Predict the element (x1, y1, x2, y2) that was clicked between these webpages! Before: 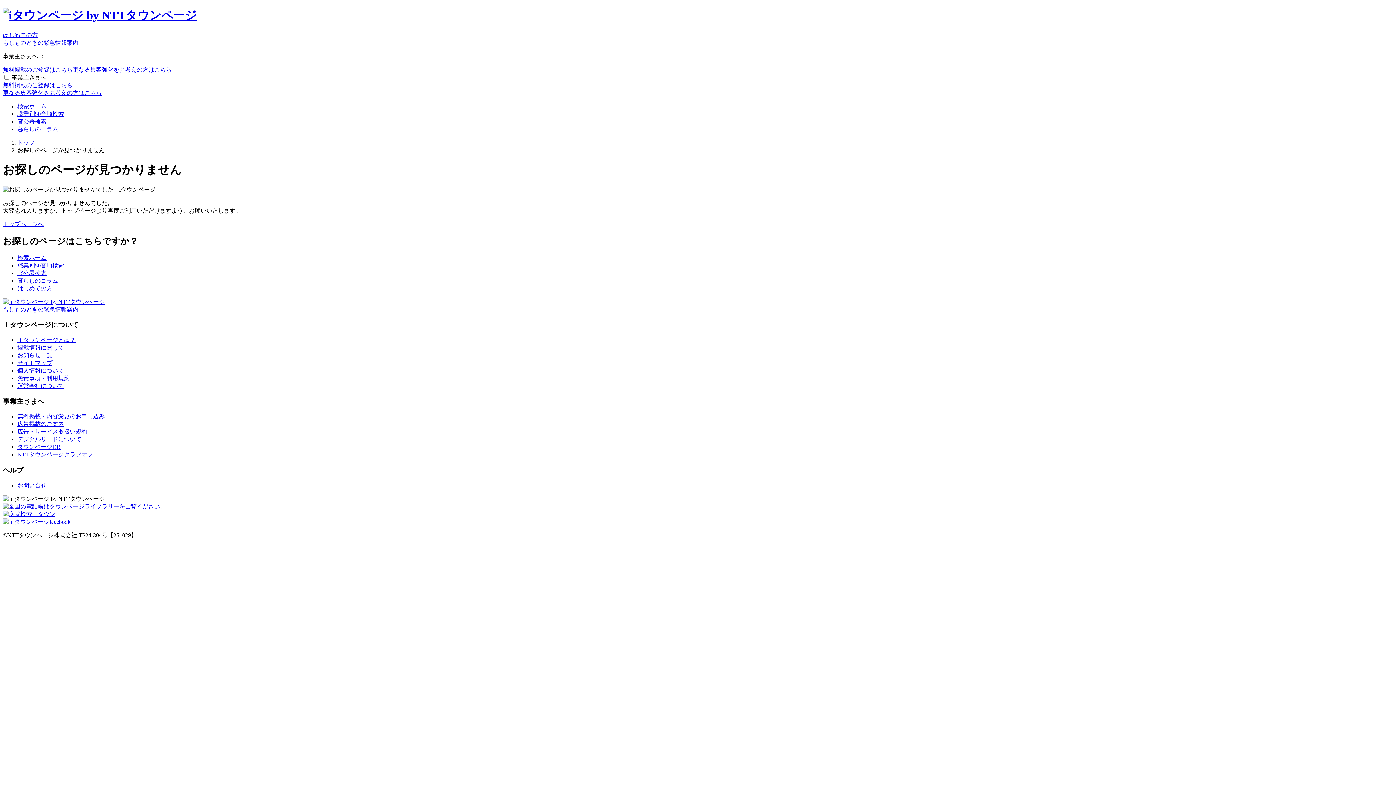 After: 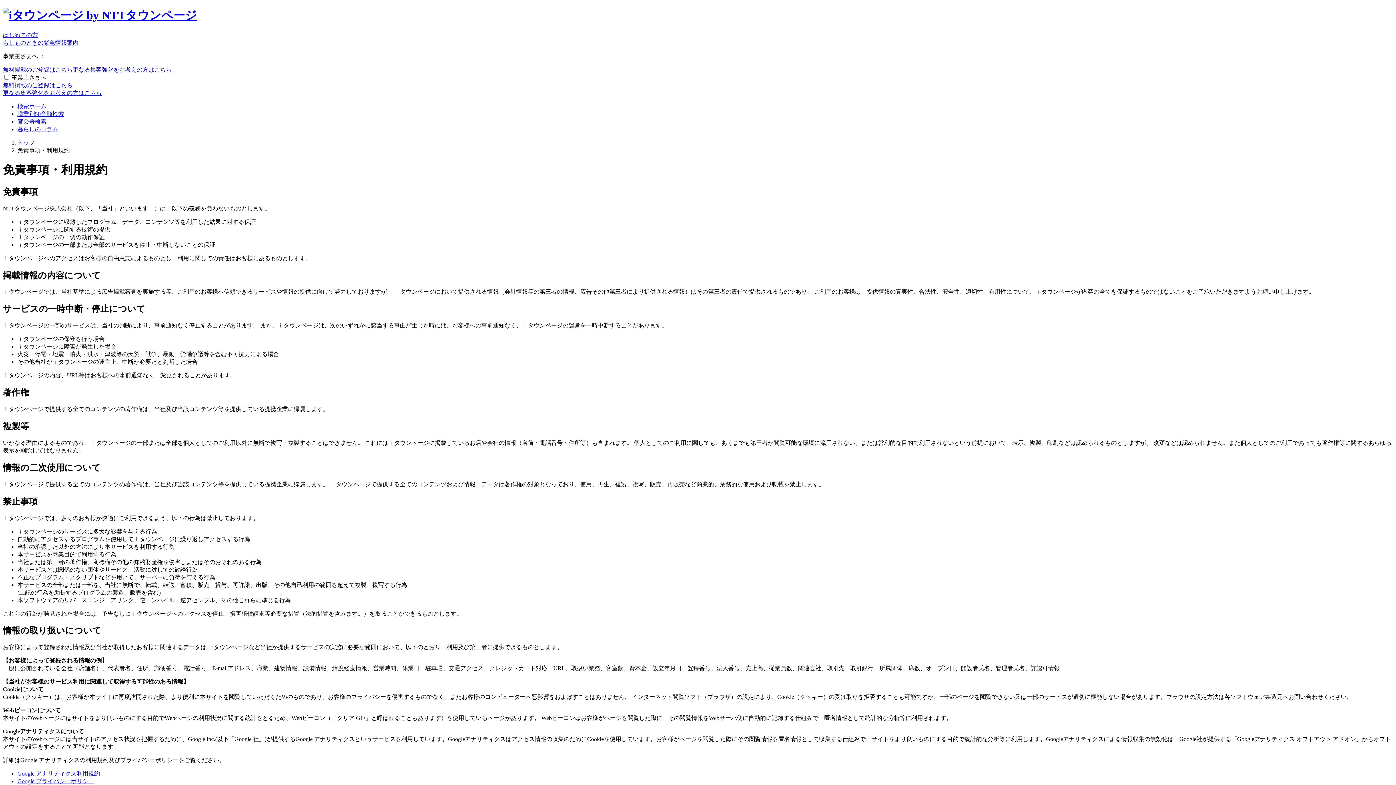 Action: bbox: (17, 375, 69, 381) label: 免責事項・利用規約